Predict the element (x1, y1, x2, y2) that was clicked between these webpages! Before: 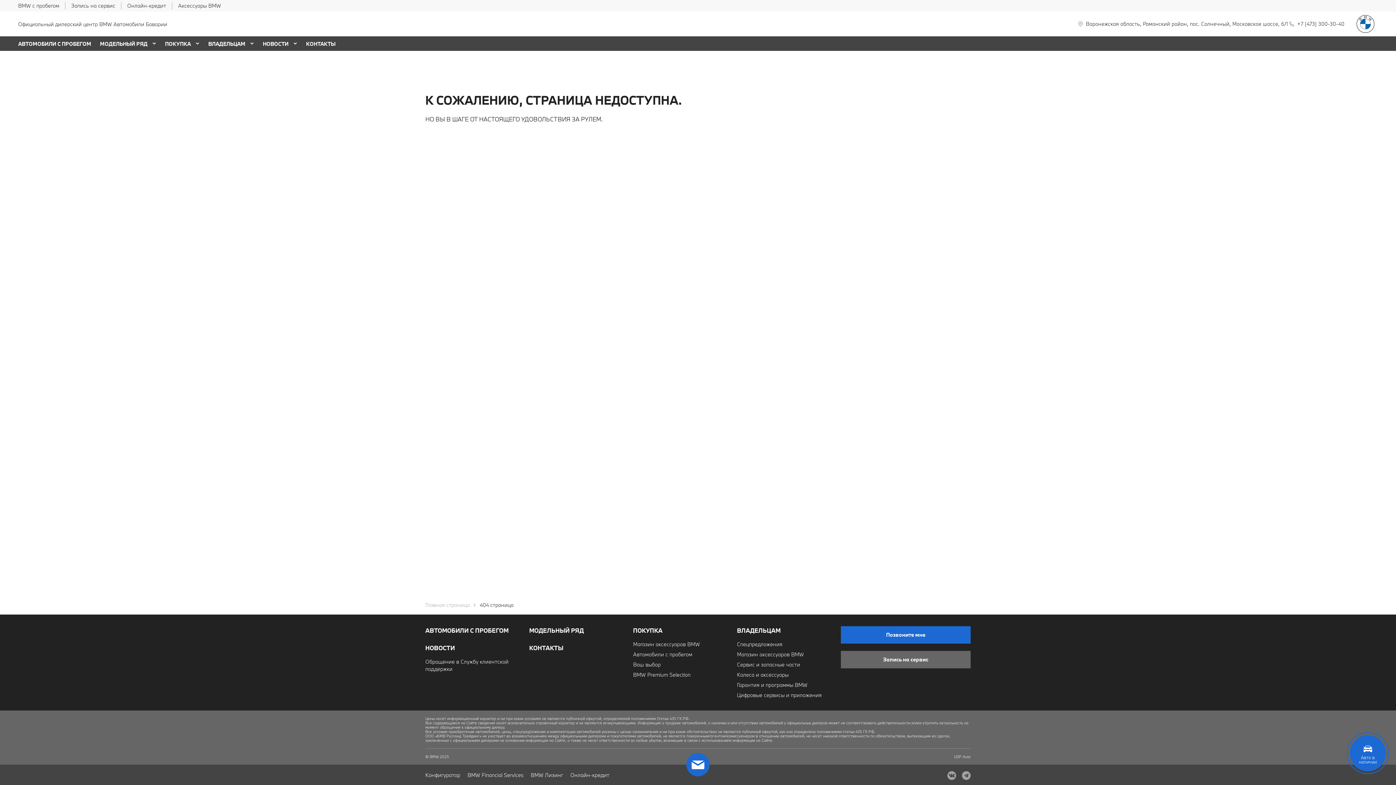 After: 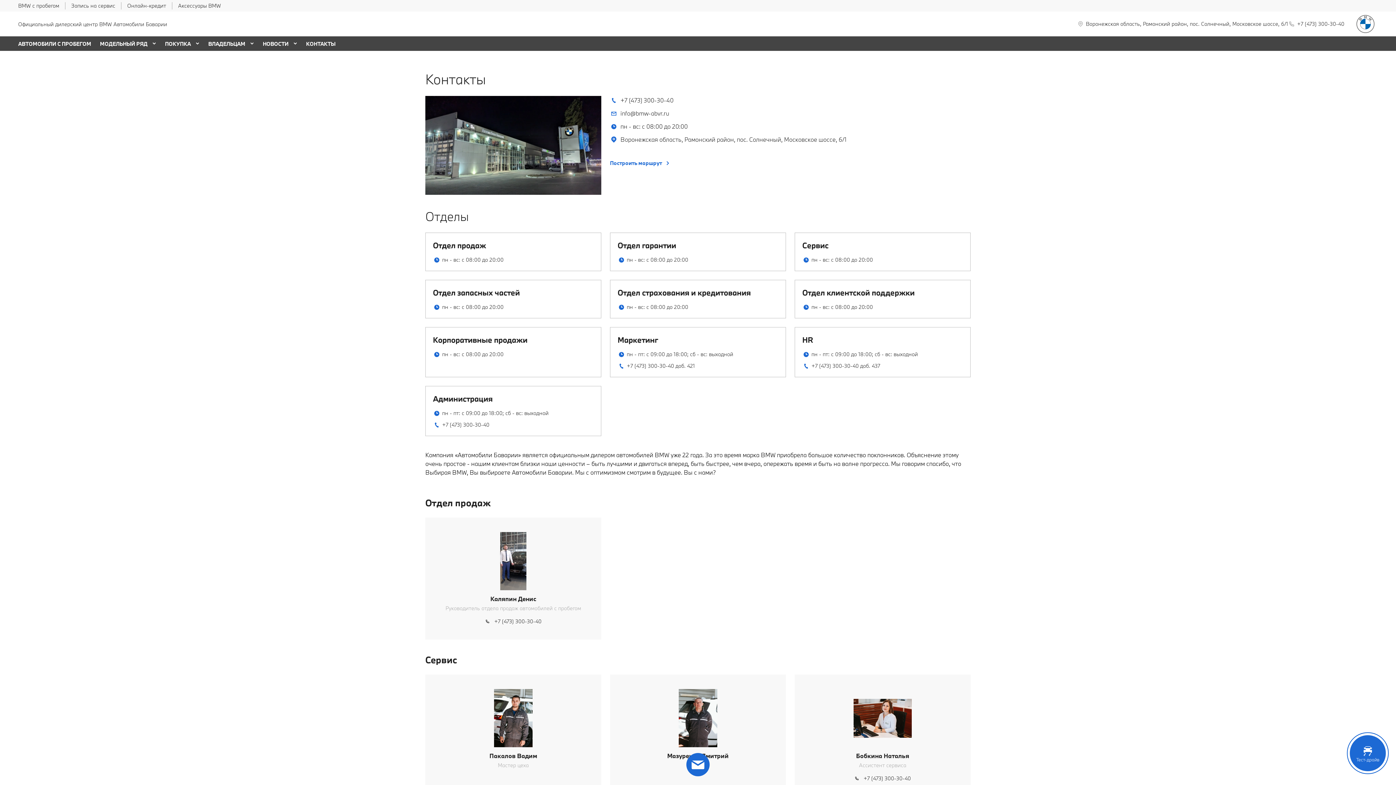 Action: bbox: (306, 40, 335, 47) label: КОНТАКТЫ